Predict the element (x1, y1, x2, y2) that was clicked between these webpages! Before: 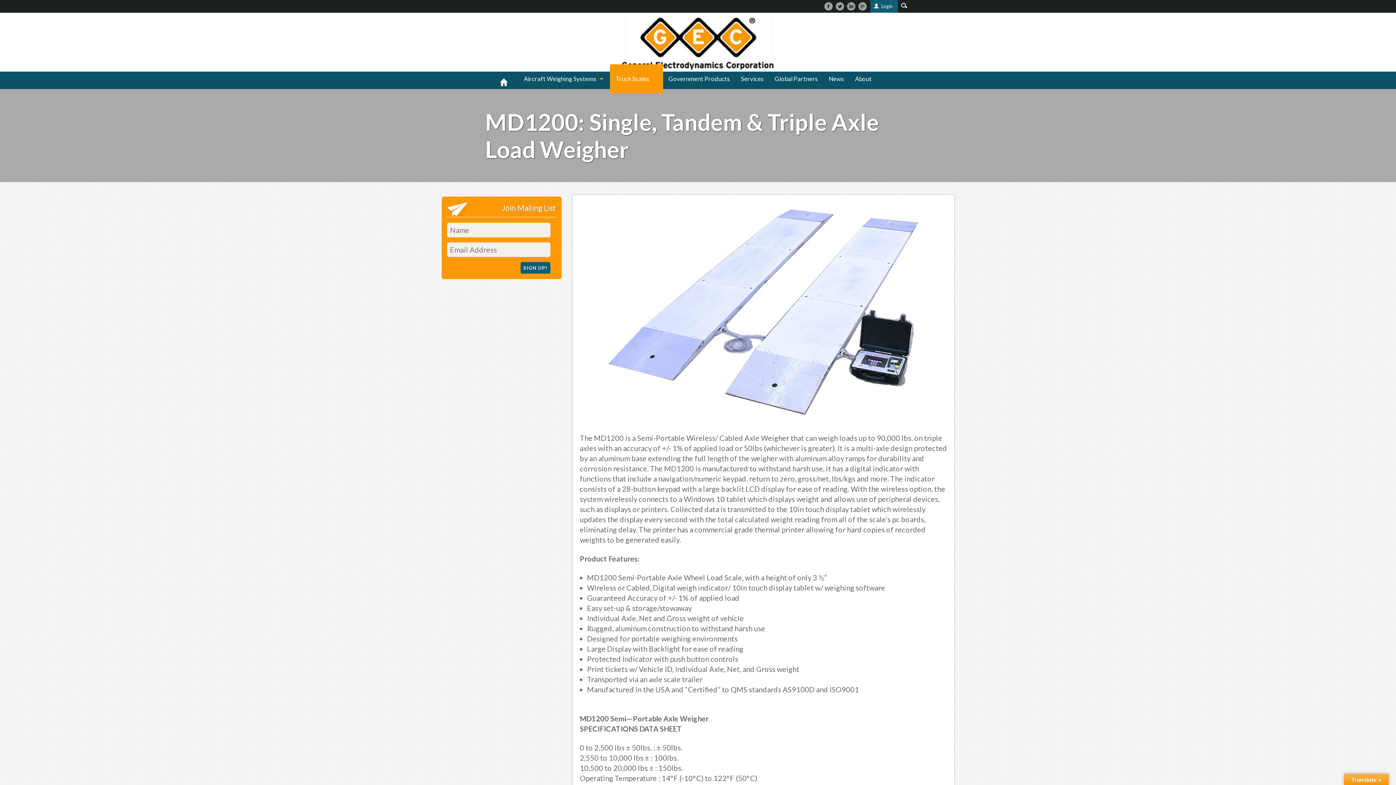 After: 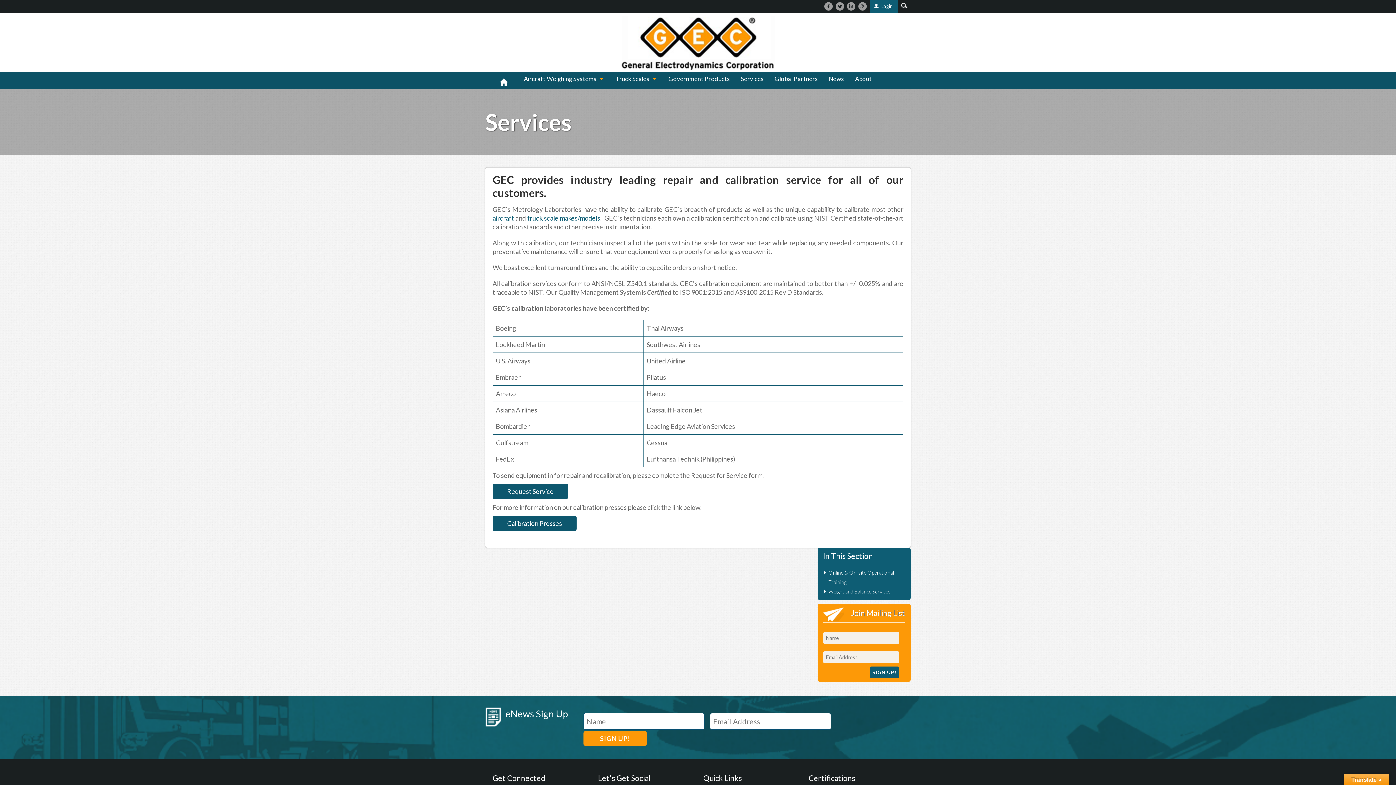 Action: label: Services bbox: (735, 64, 769, 93)